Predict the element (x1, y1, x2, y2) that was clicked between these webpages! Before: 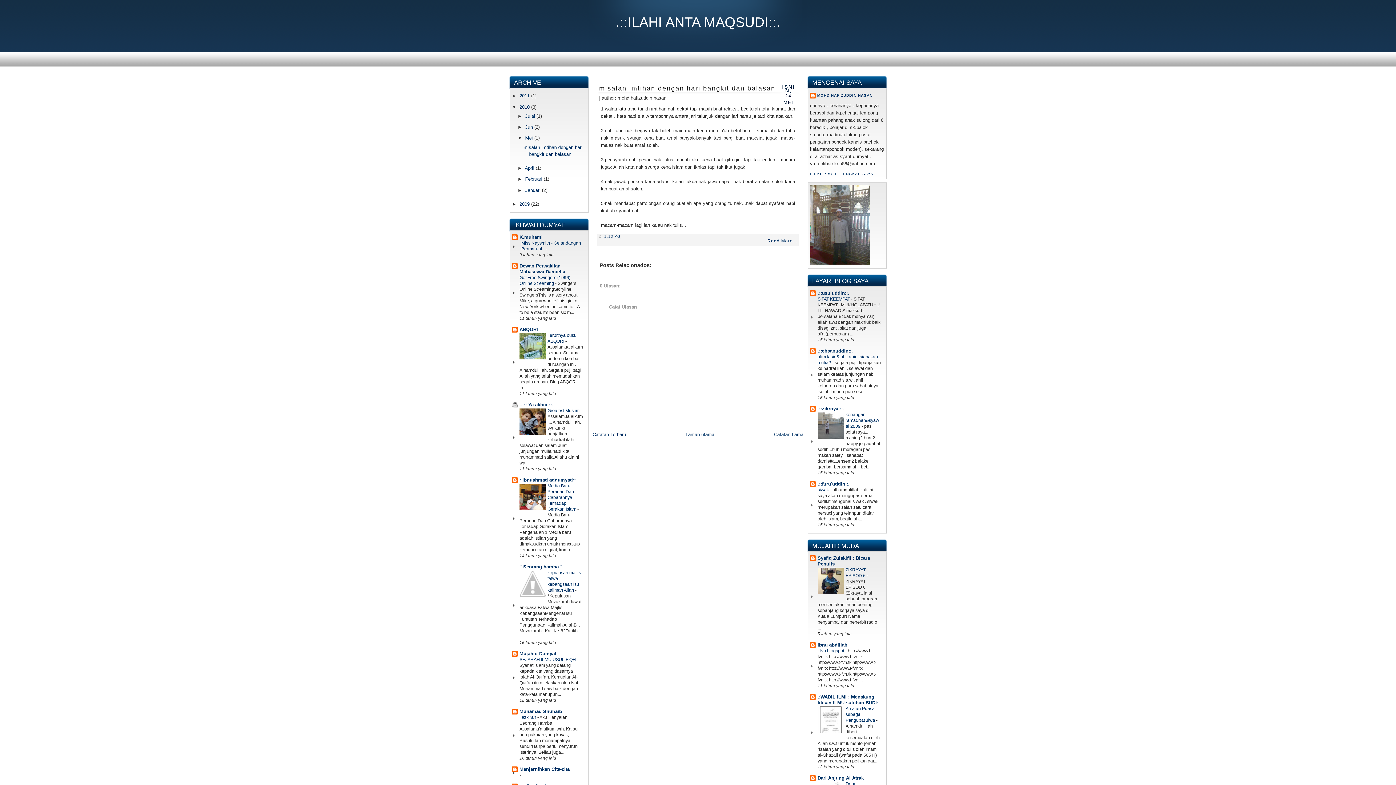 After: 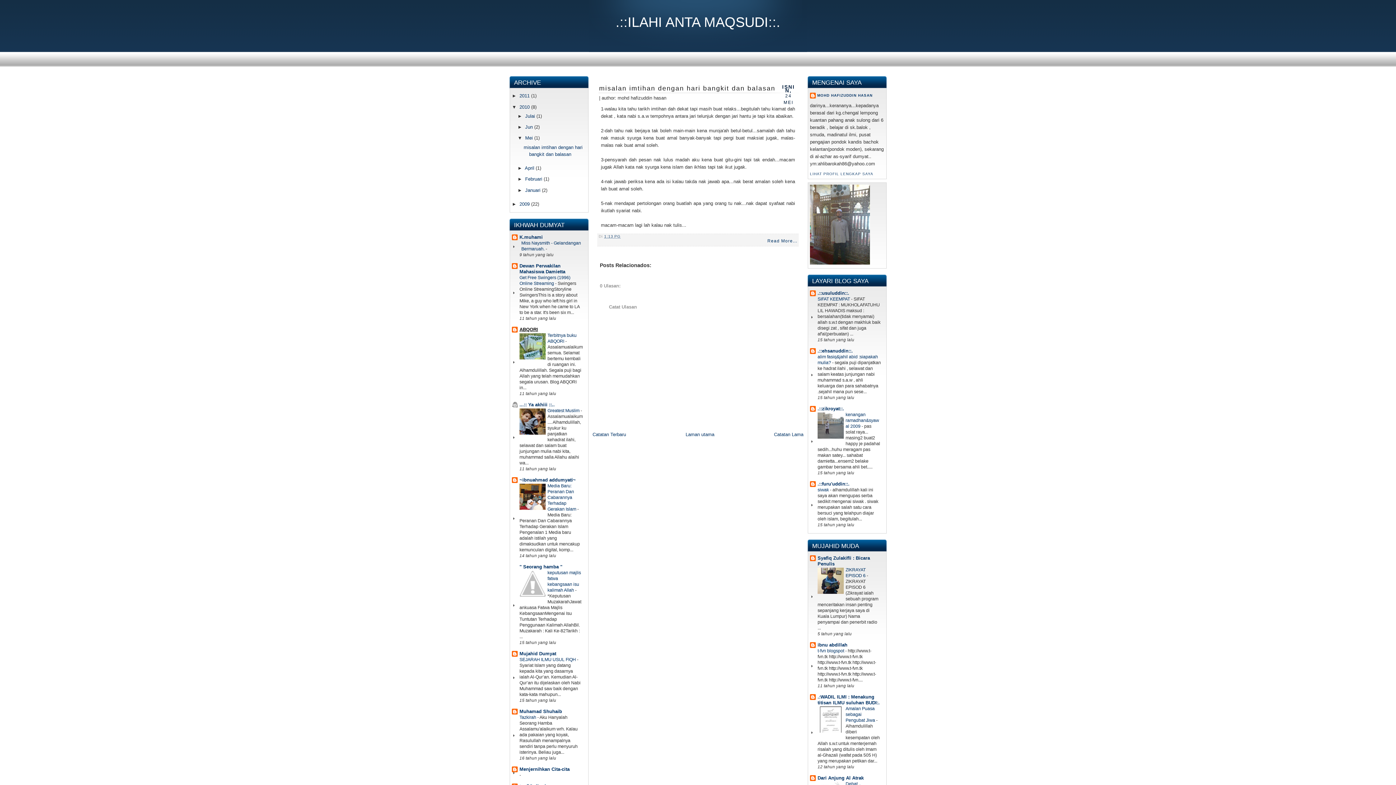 Action: bbox: (519, 327, 538, 332) label: ABQORI